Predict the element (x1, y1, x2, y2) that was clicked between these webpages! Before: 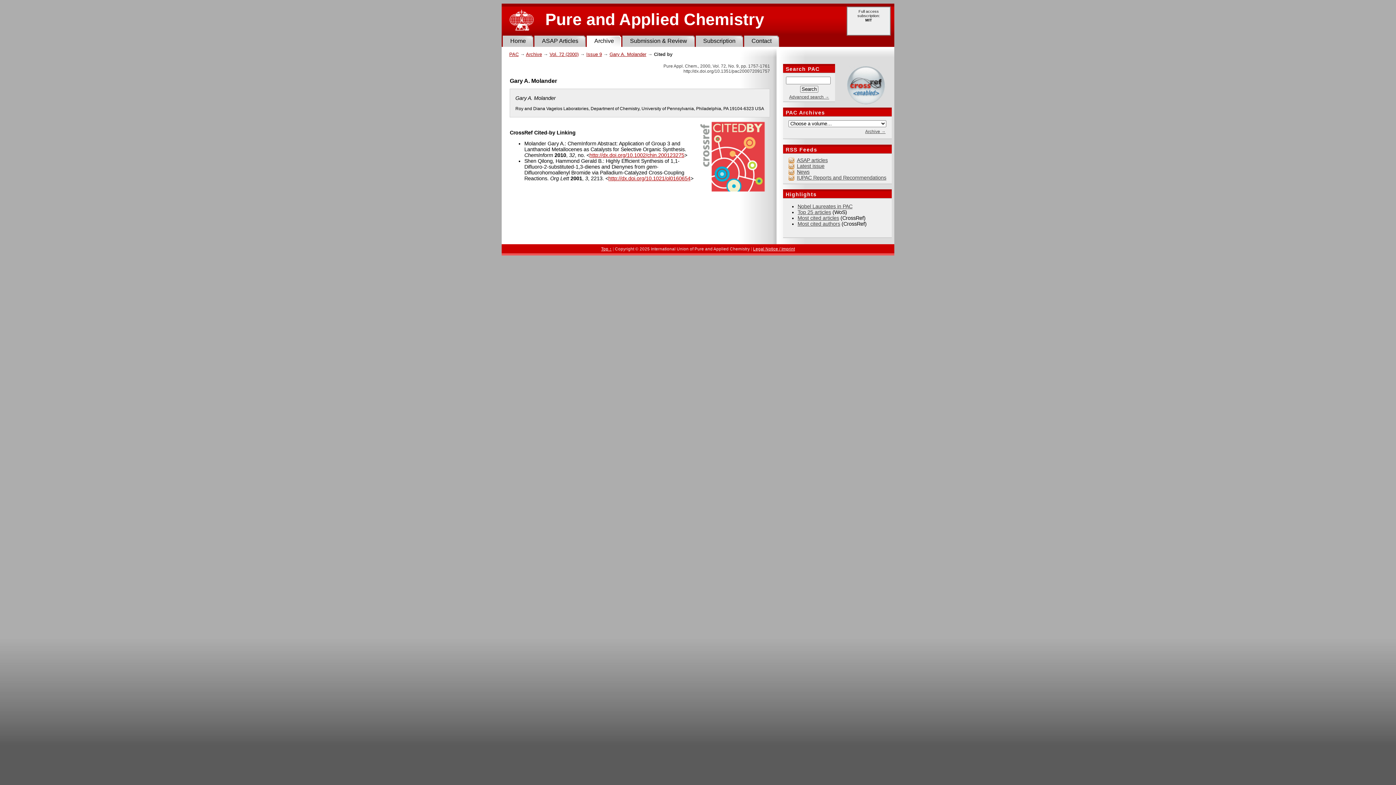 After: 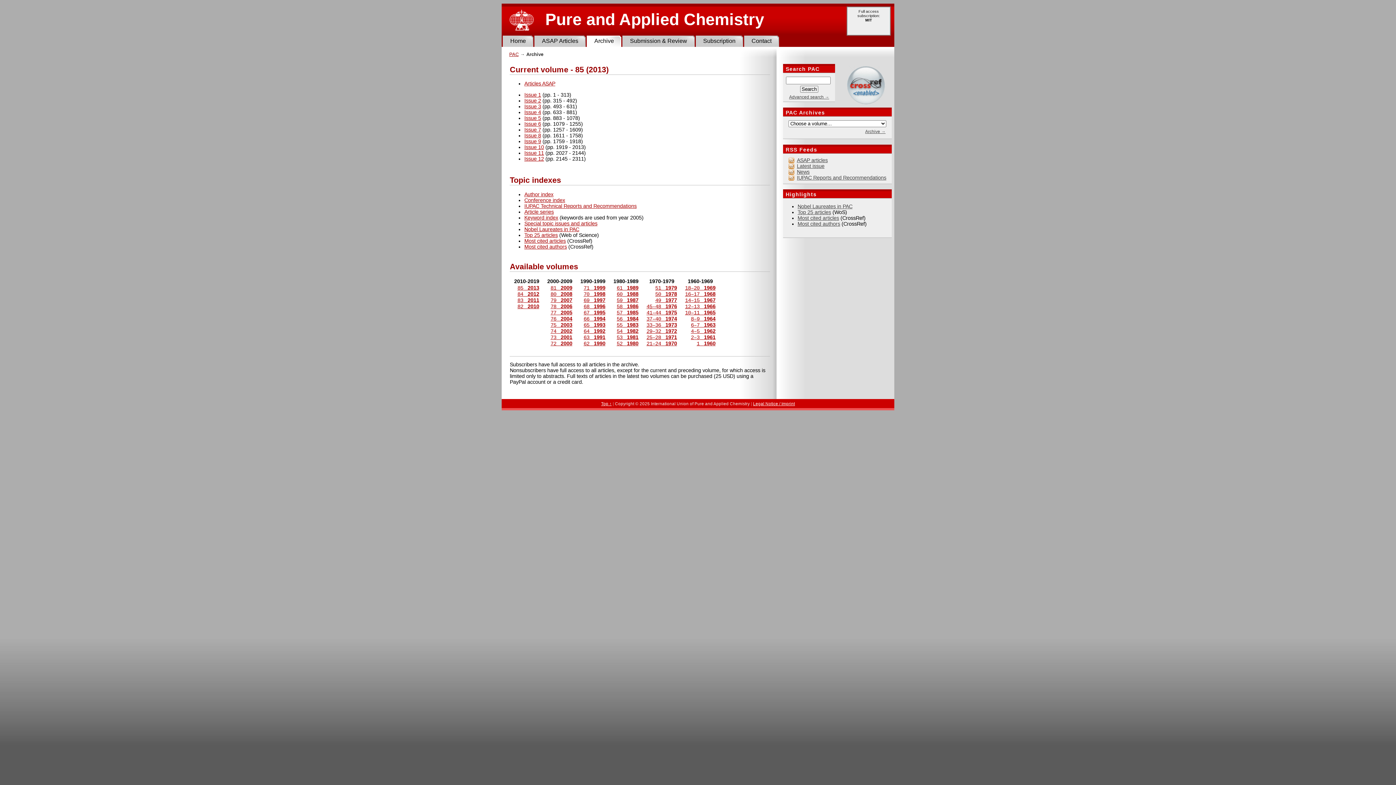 Action: bbox: (587, 35, 621, 46) label: Archive